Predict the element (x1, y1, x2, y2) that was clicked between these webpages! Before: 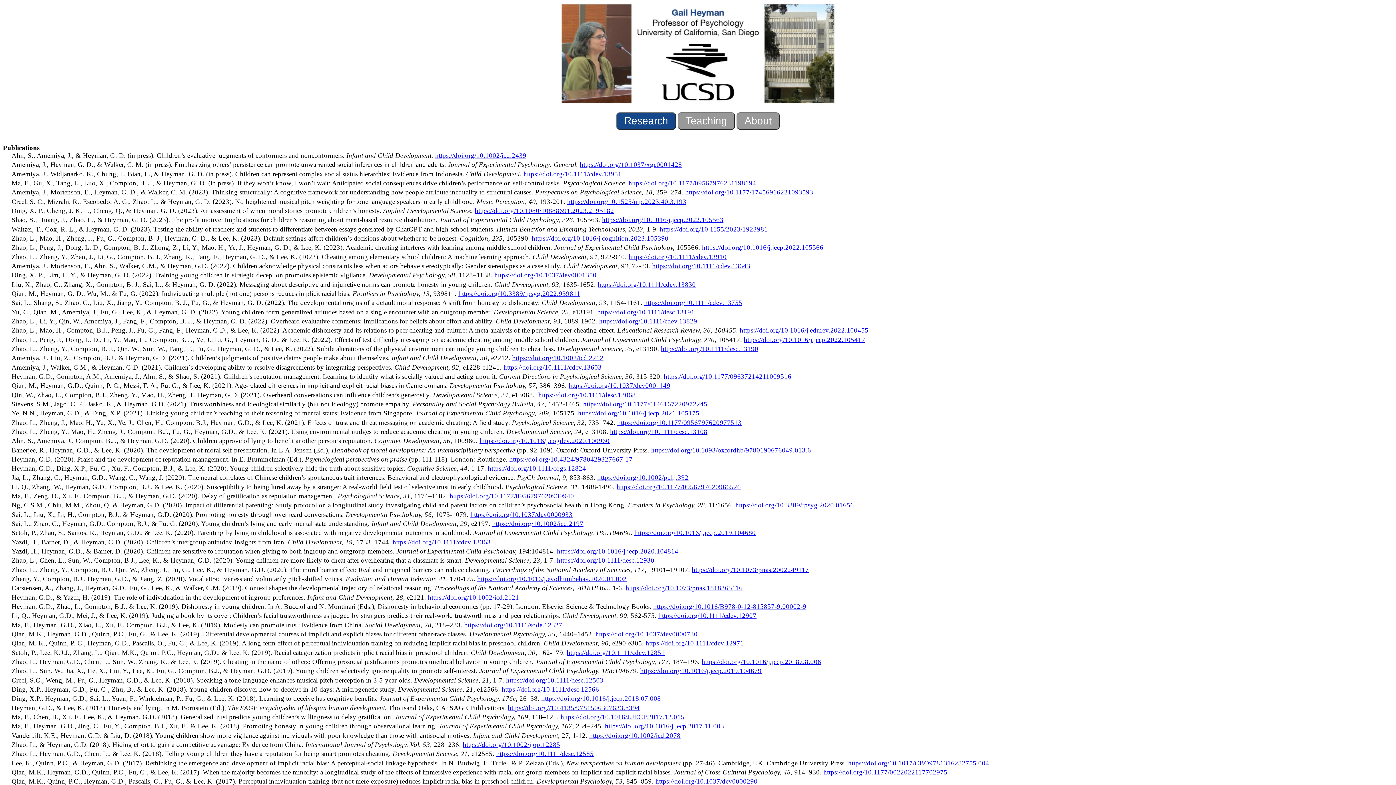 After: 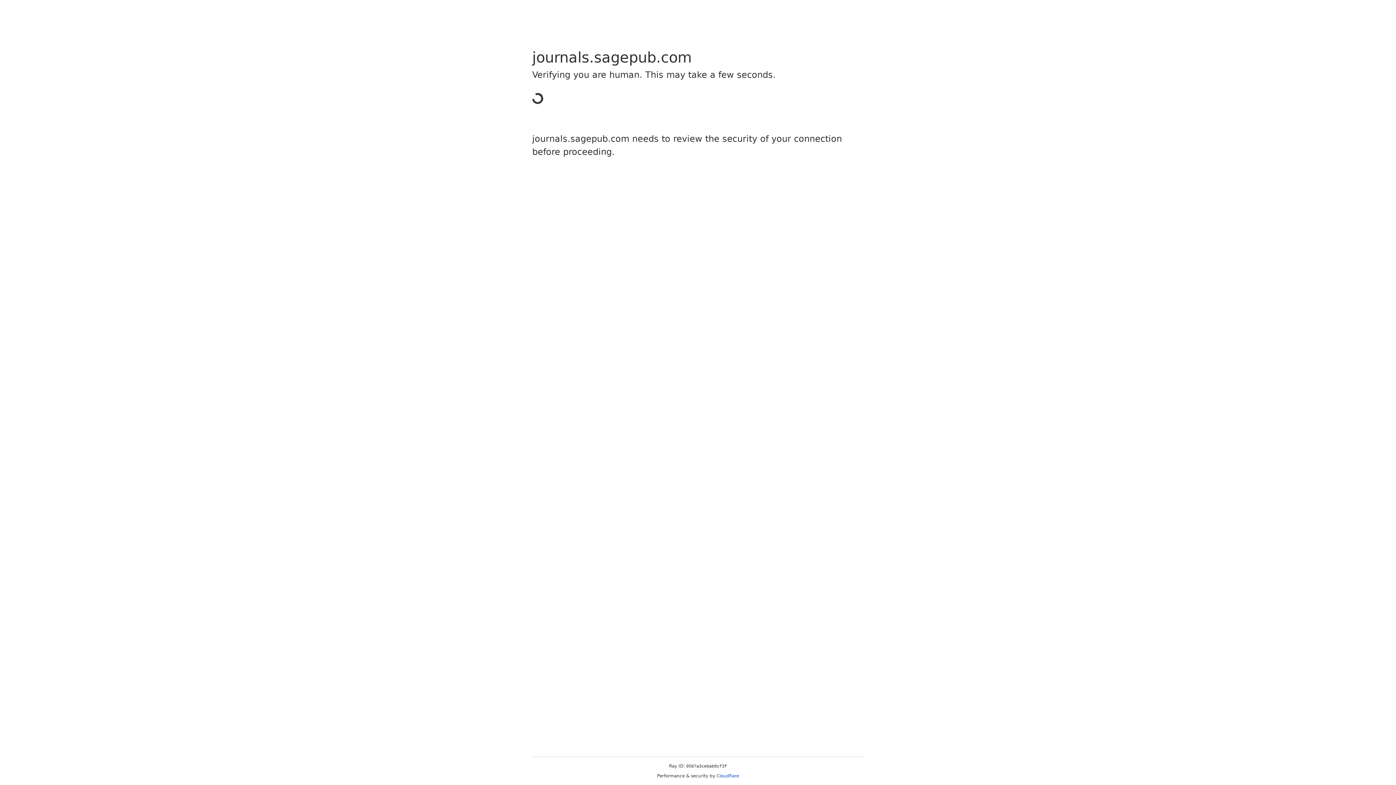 Action: bbox: (685, 188, 813, 196) label: https://doi.org/10.1177/17456916221093593